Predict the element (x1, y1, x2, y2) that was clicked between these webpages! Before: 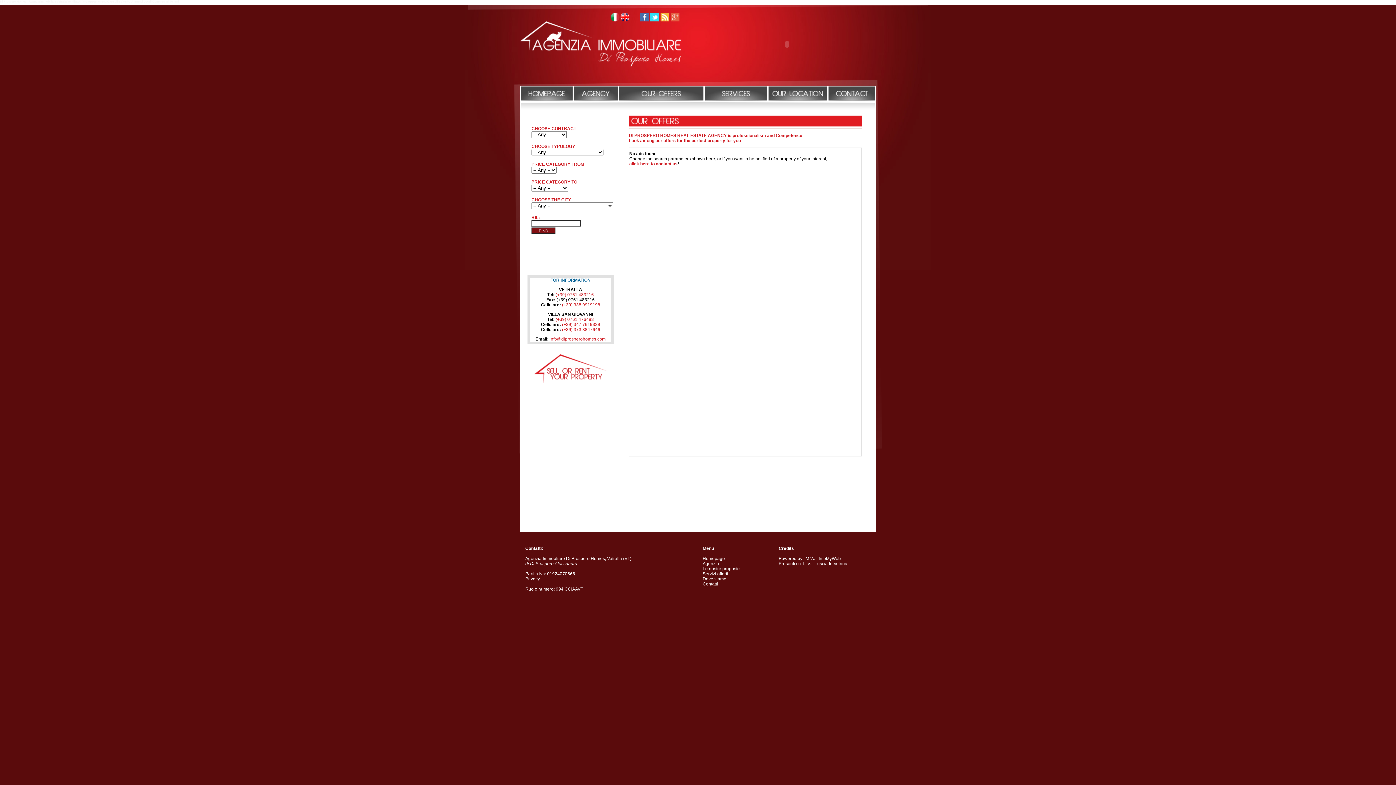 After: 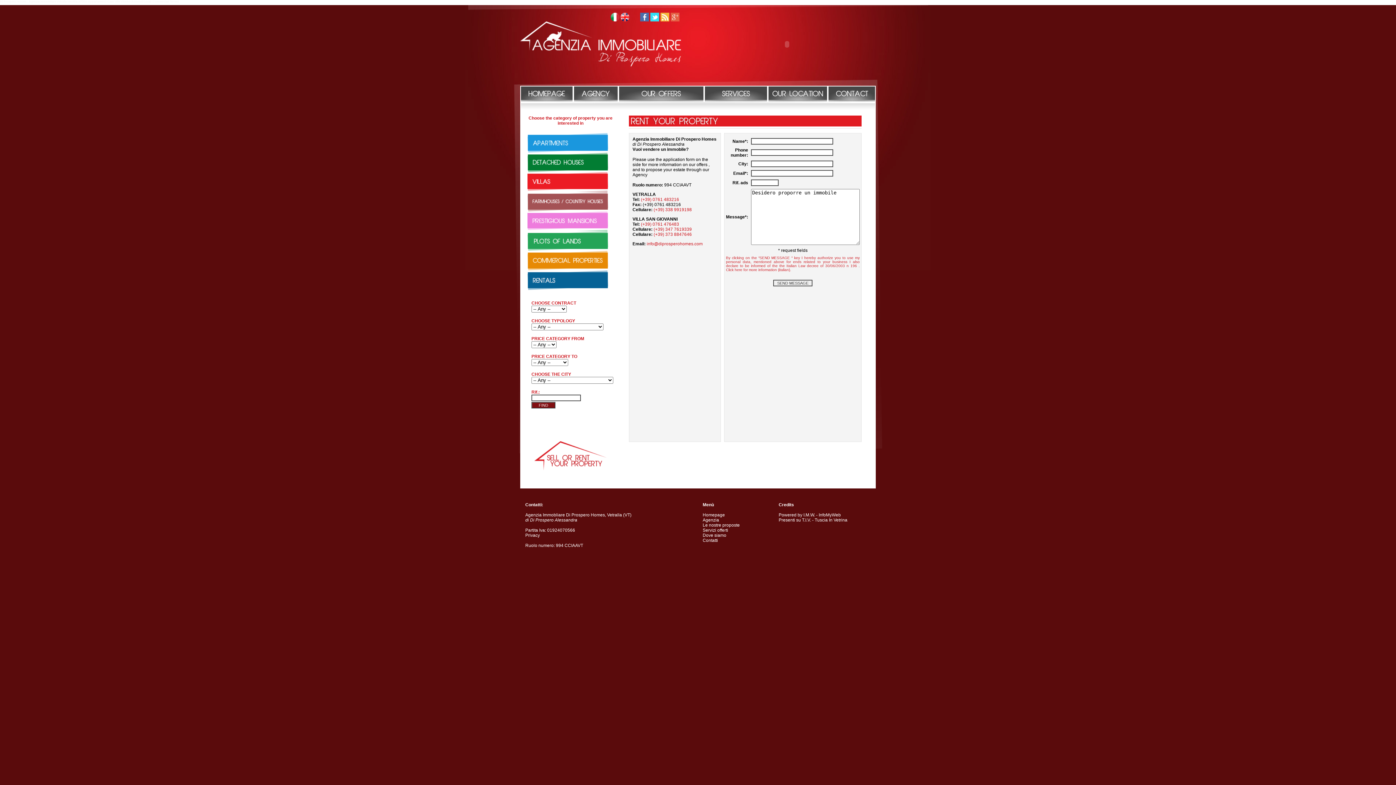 Action: bbox: (534, 379, 606, 384)